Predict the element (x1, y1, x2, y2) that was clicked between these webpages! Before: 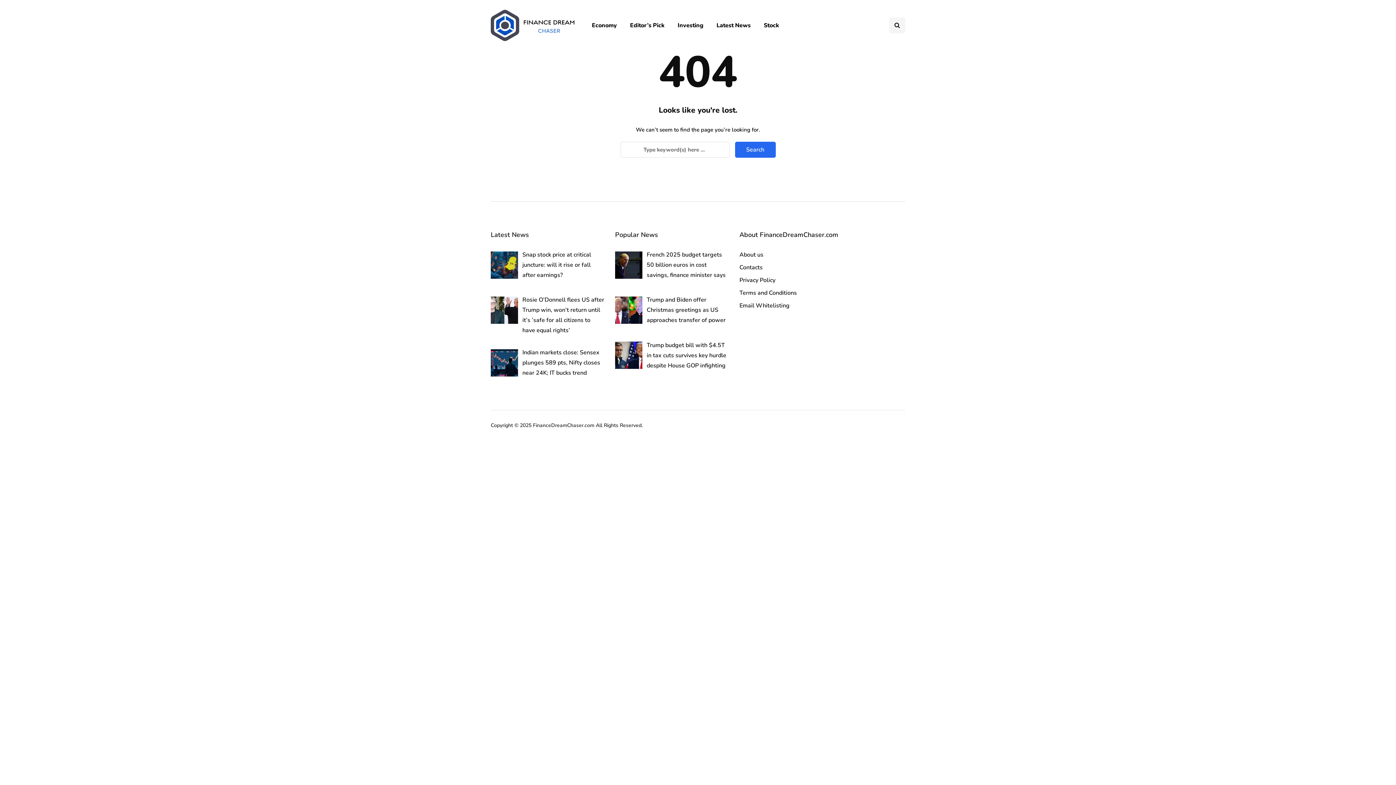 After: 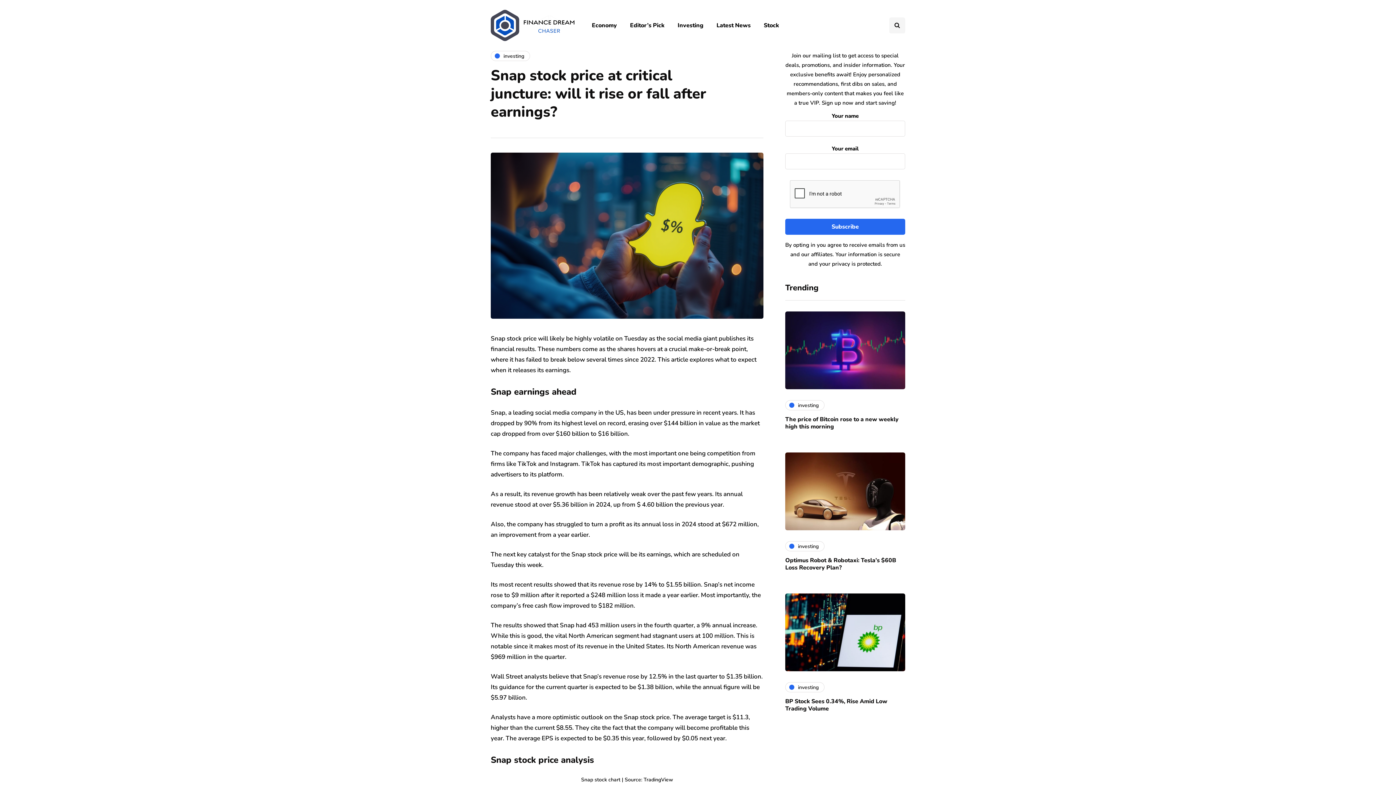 Action: label: Snap stock price at critical juncture: will it rise or fall after earnings? bbox: (522, 250, 591, 279)